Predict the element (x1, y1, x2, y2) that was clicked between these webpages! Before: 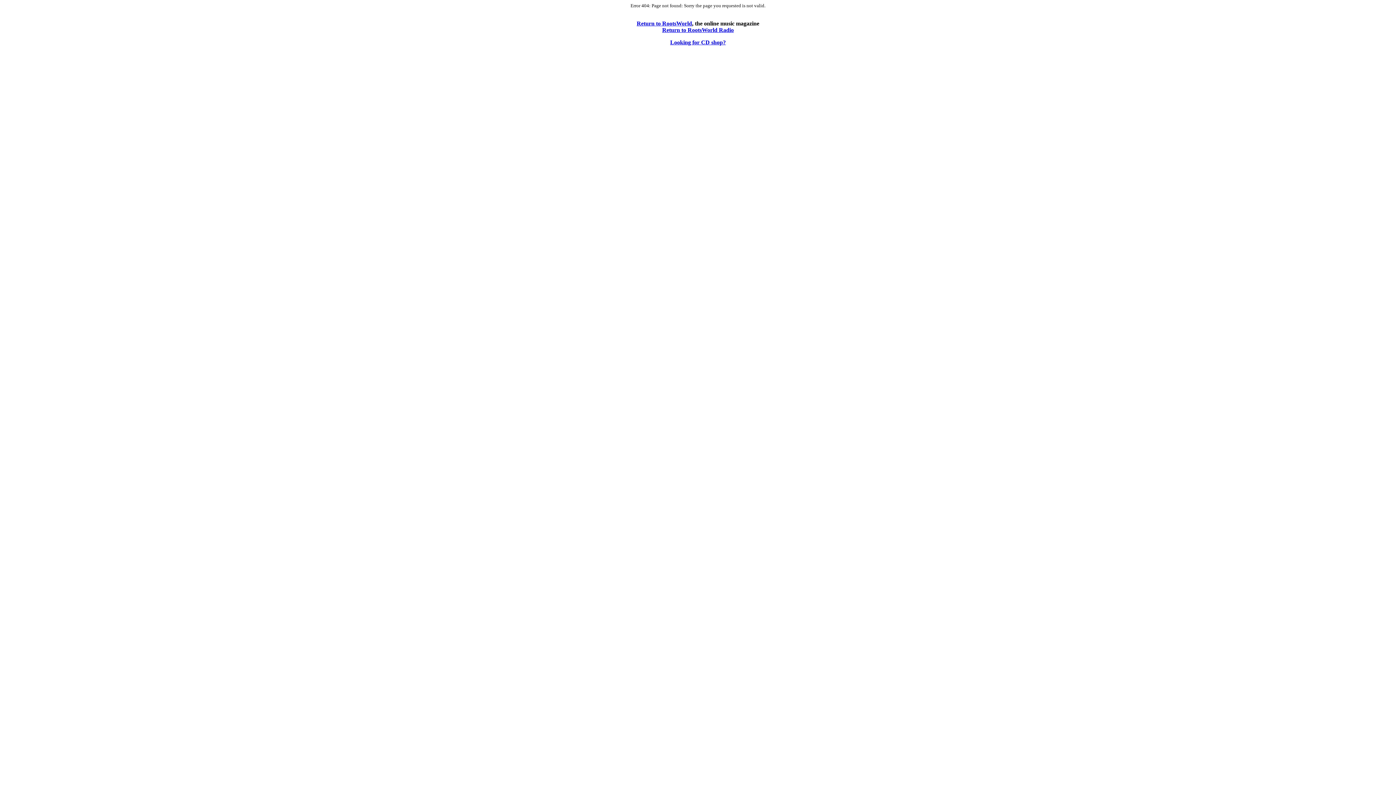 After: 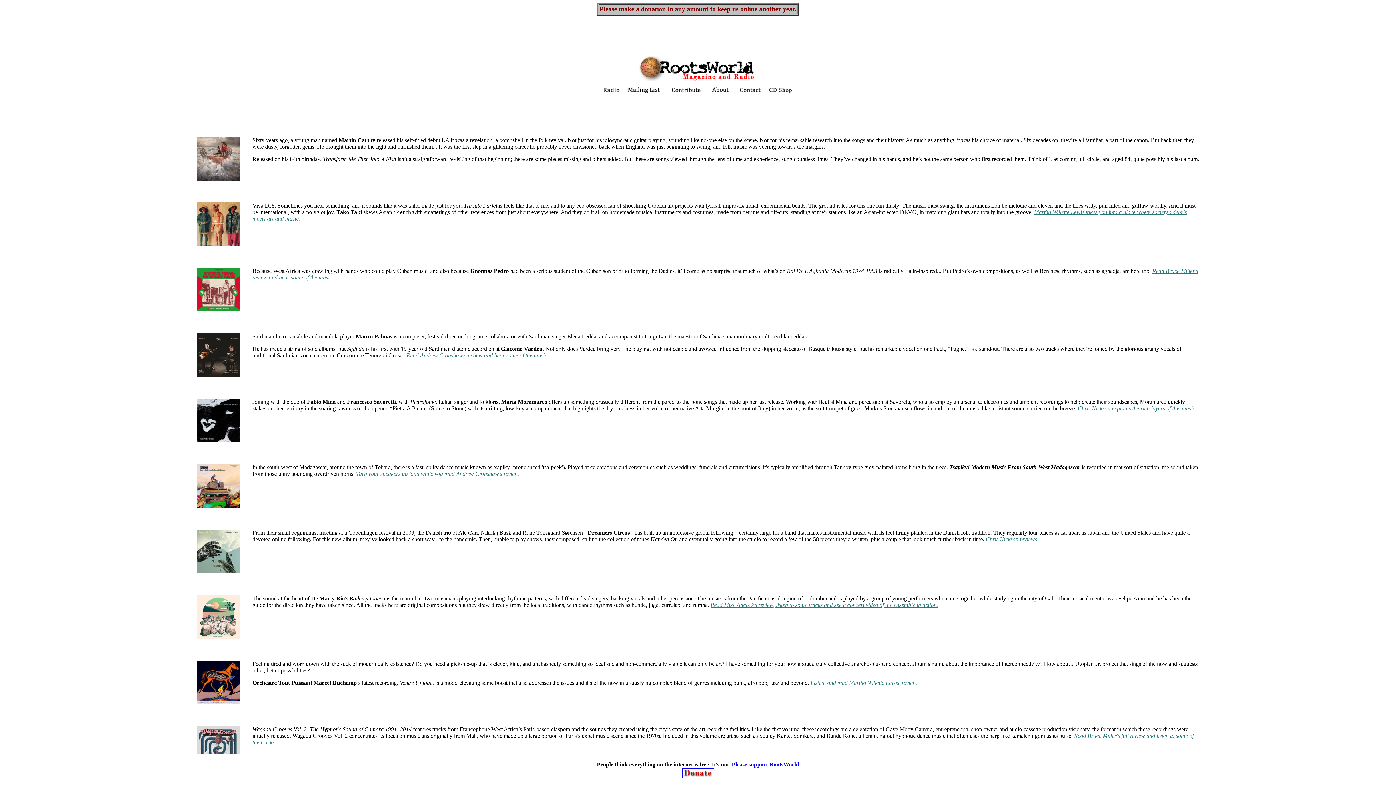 Action: label: Return to RootsWorld bbox: (636, 20, 692, 26)